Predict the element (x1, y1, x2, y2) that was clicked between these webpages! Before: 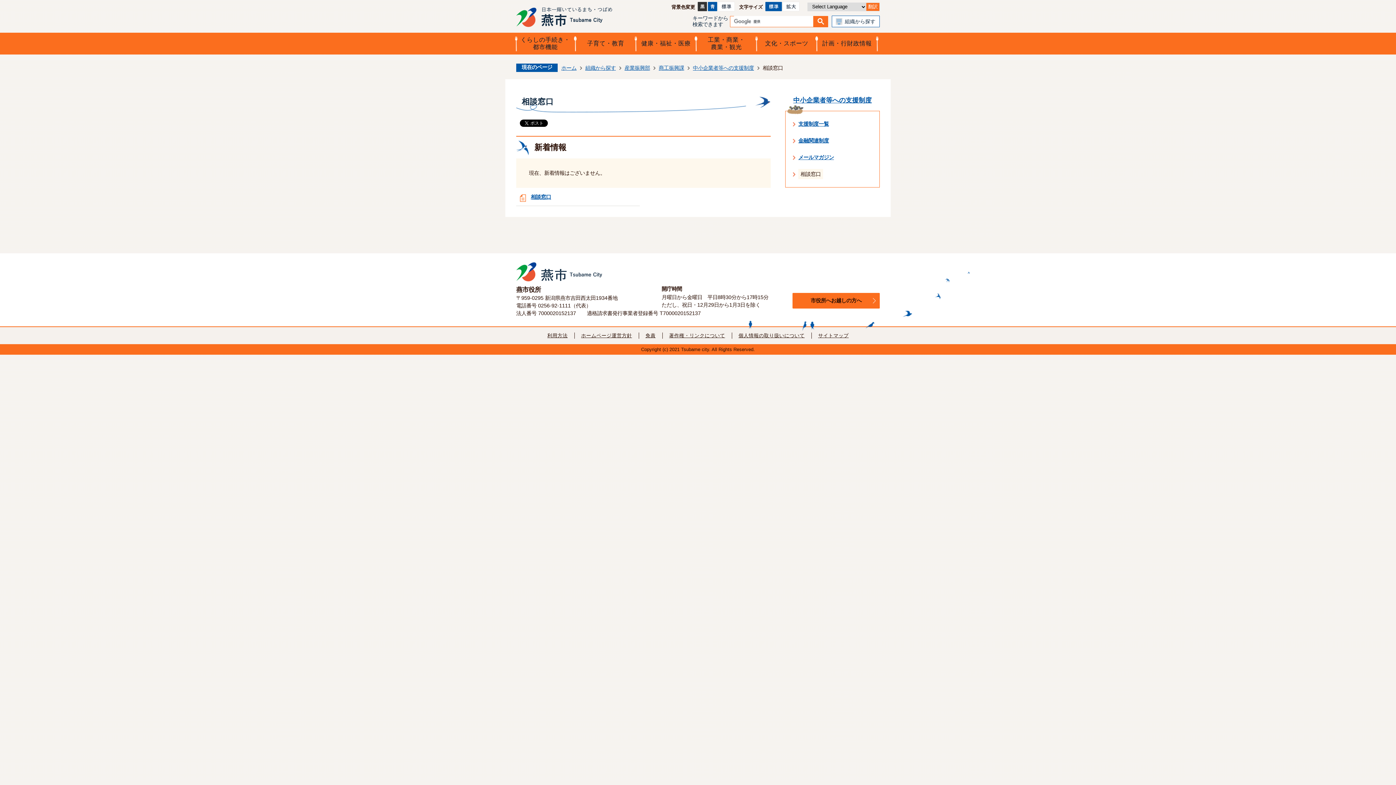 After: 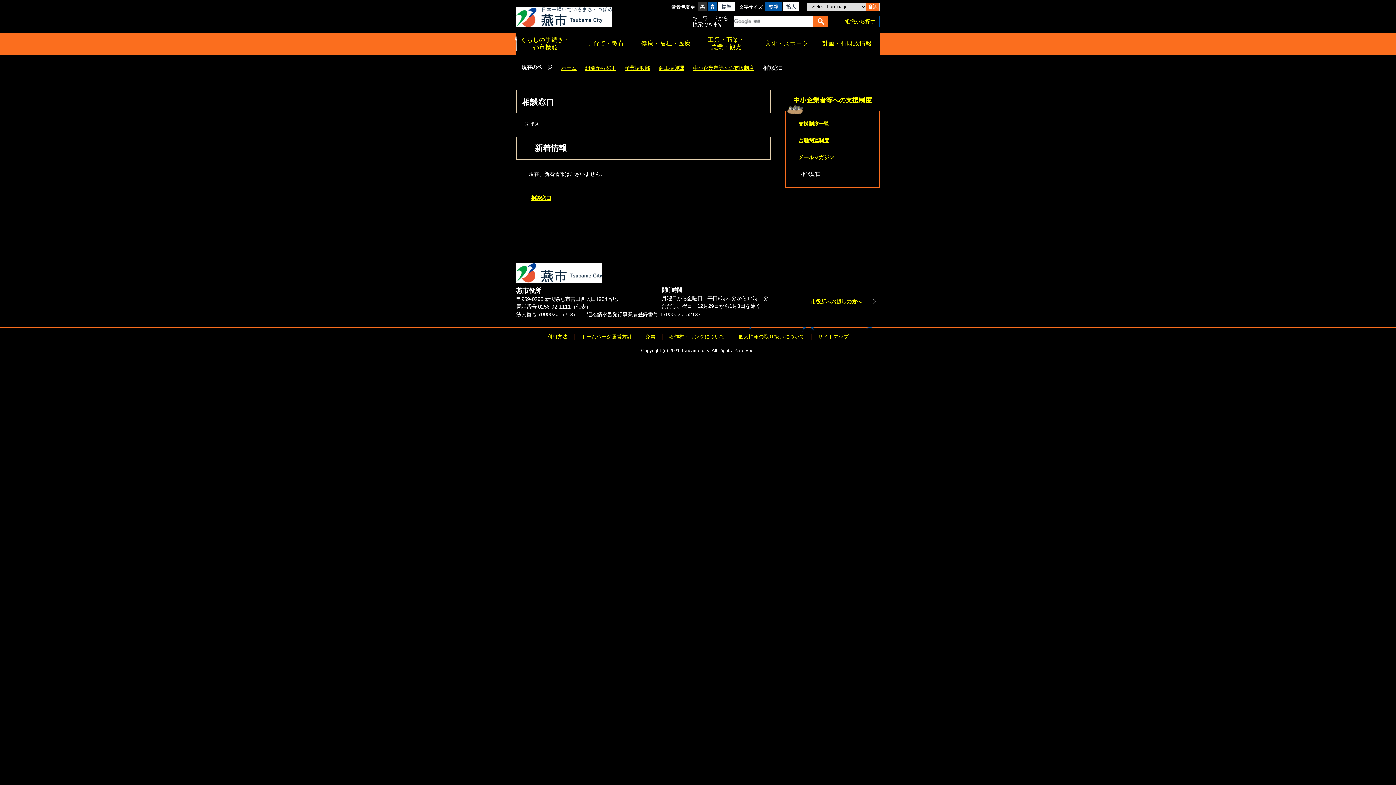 Action: bbox: (697, 3, 708, 8)